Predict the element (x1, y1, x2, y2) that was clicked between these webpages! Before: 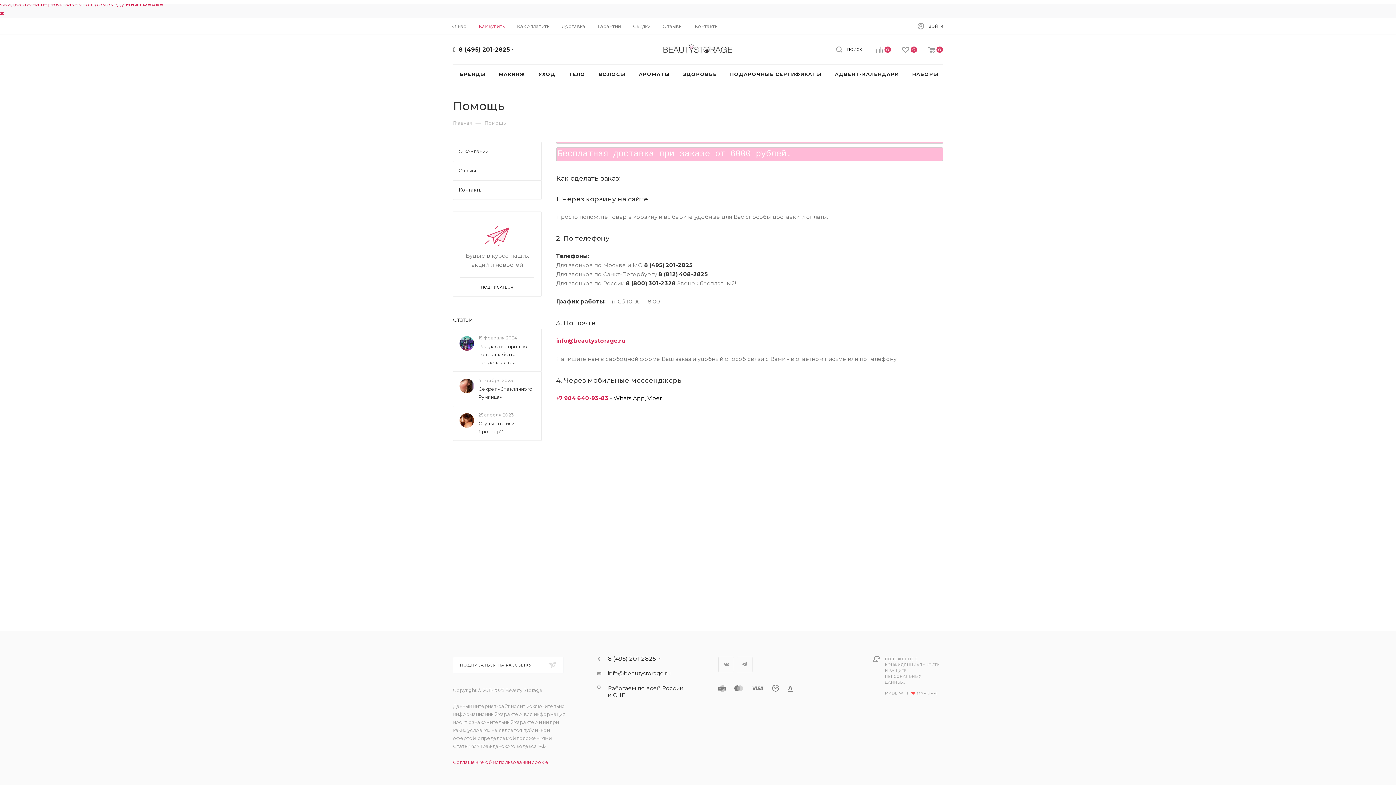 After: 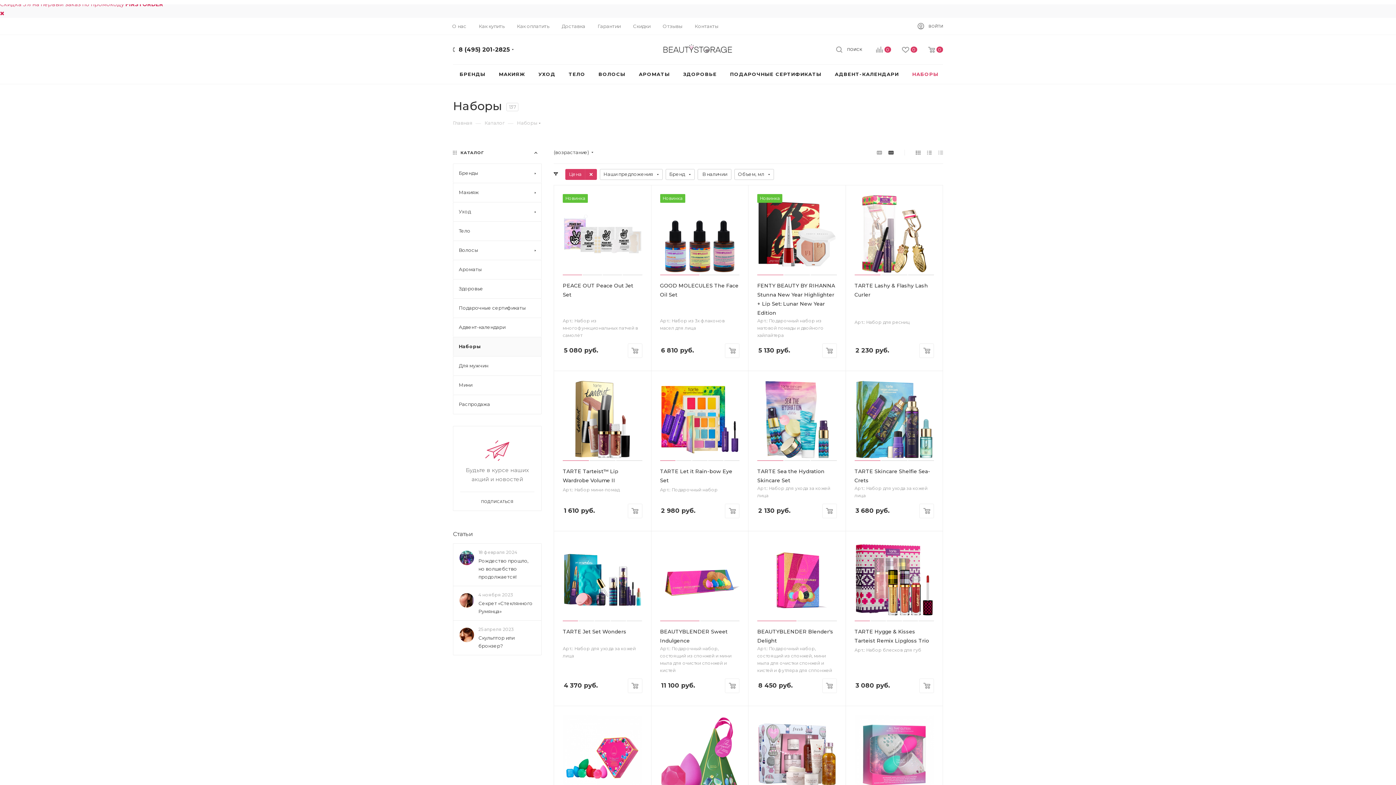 Action: label: НАБОРЫ bbox: (905, 64, 945, 84)